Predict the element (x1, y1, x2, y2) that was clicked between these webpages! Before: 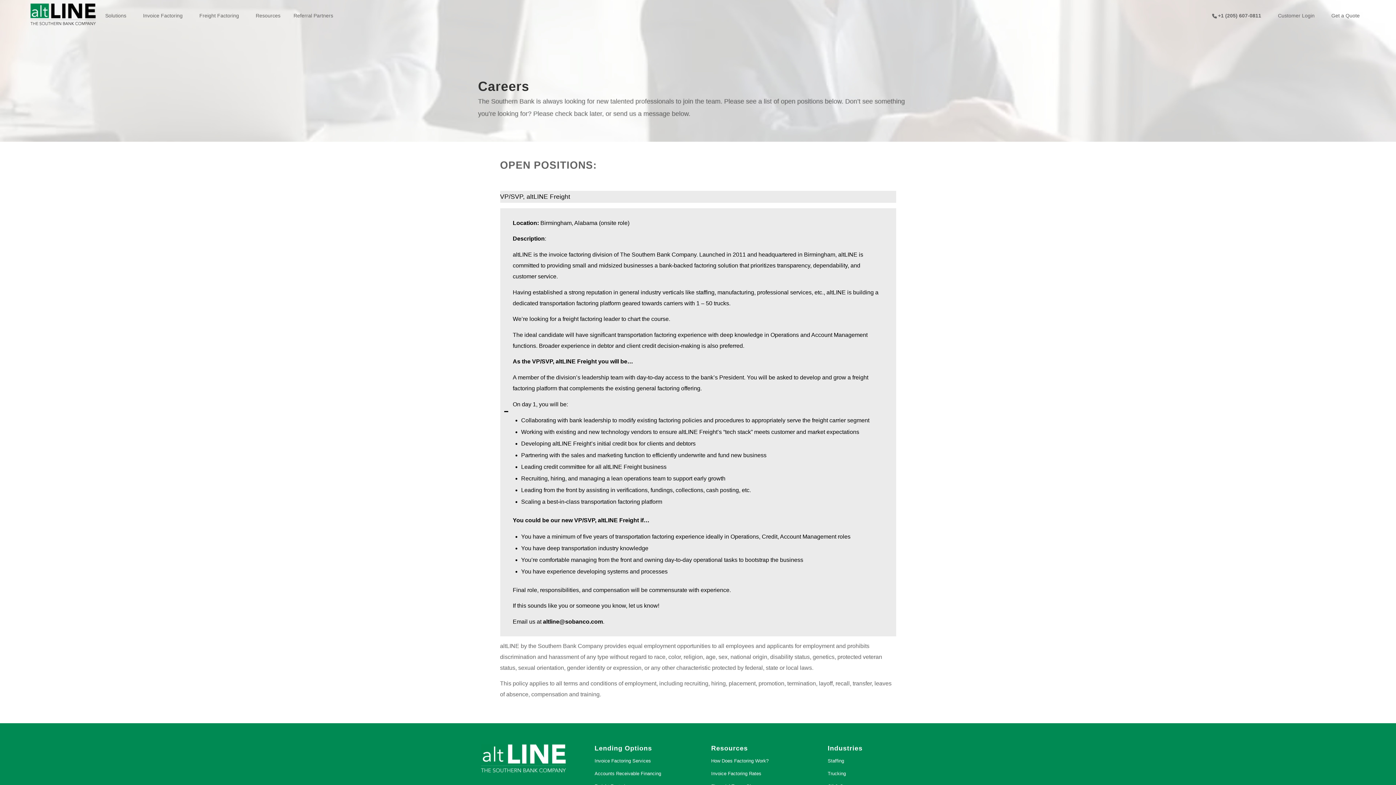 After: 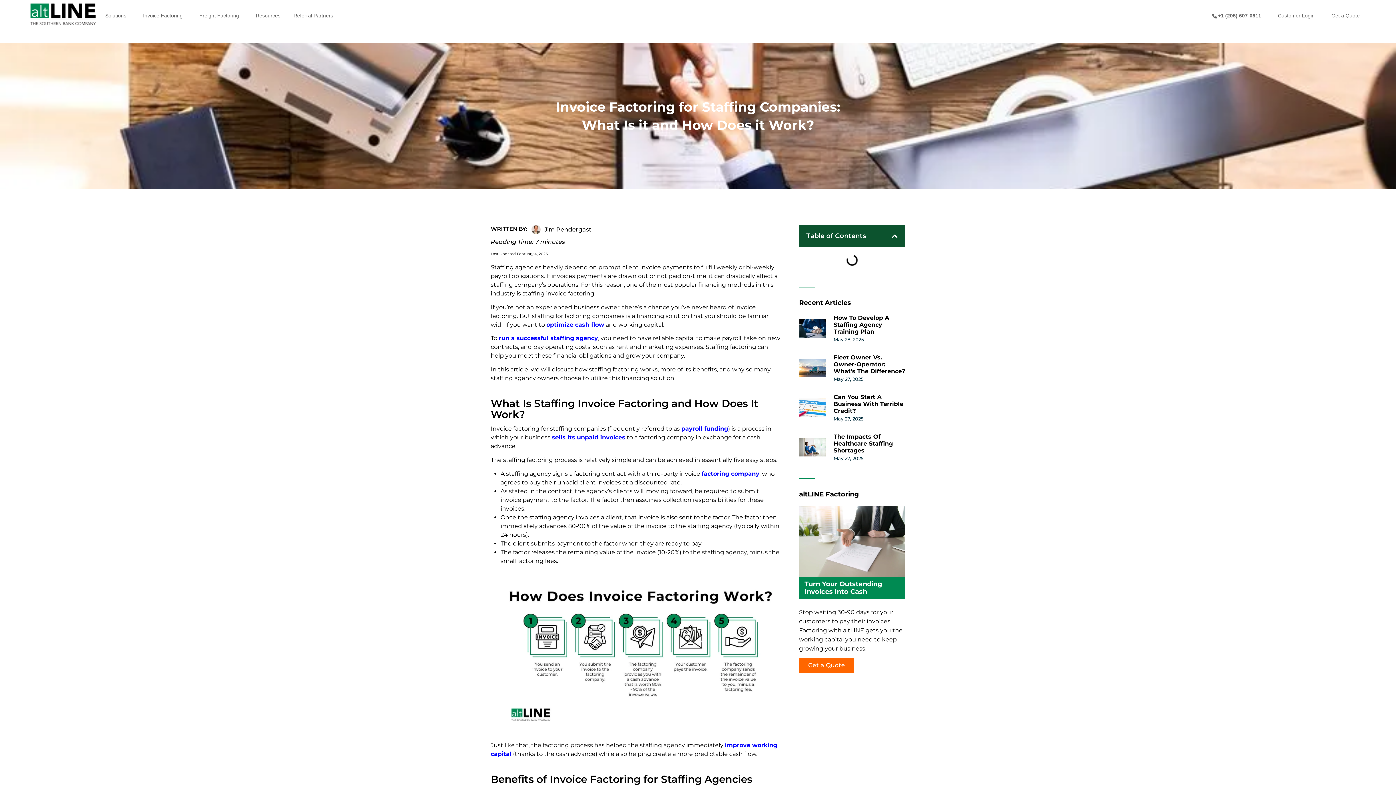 Action: bbox: (827, 755, 918, 768) label: Staffing